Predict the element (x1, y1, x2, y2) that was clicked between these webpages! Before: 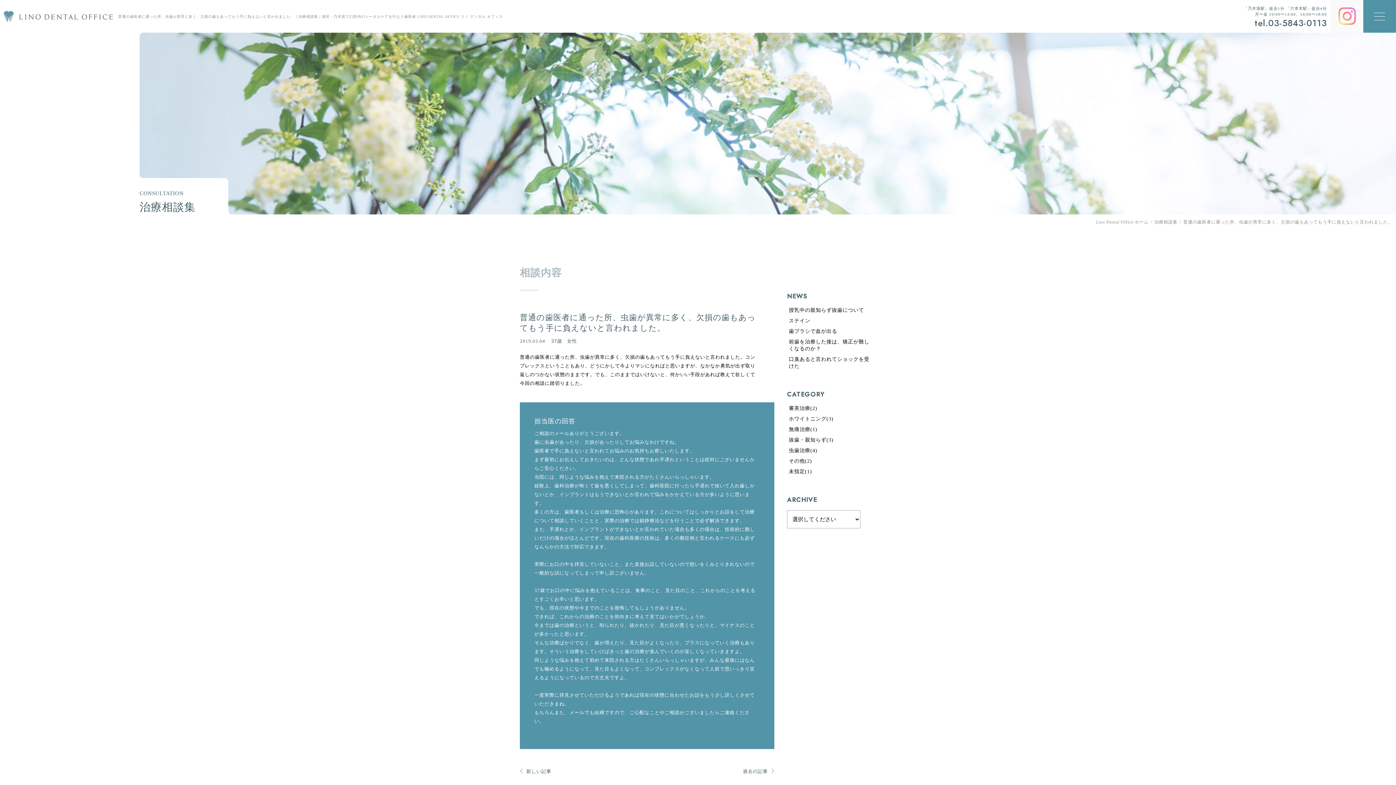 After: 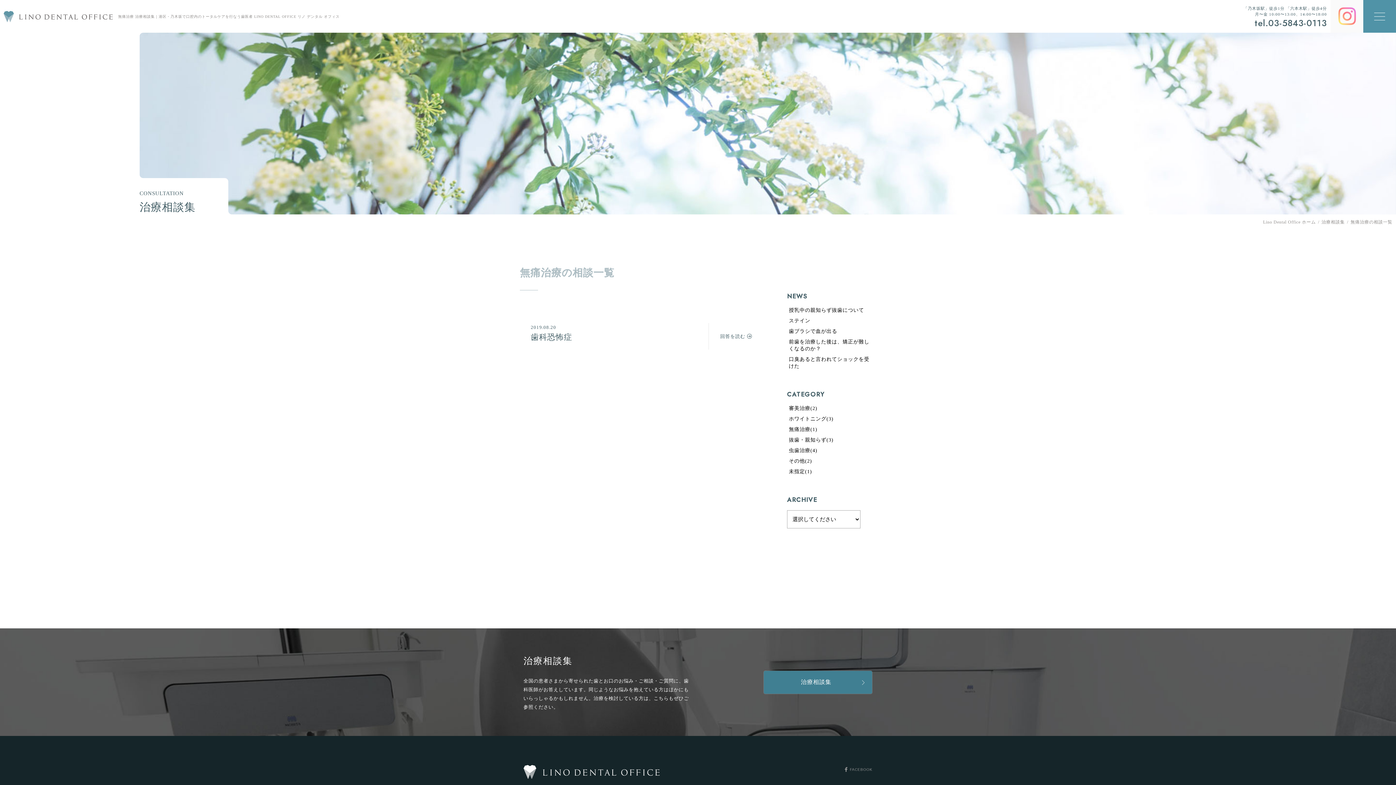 Action: label: 無痛治療(1) bbox: (787, 426, 870, 433)